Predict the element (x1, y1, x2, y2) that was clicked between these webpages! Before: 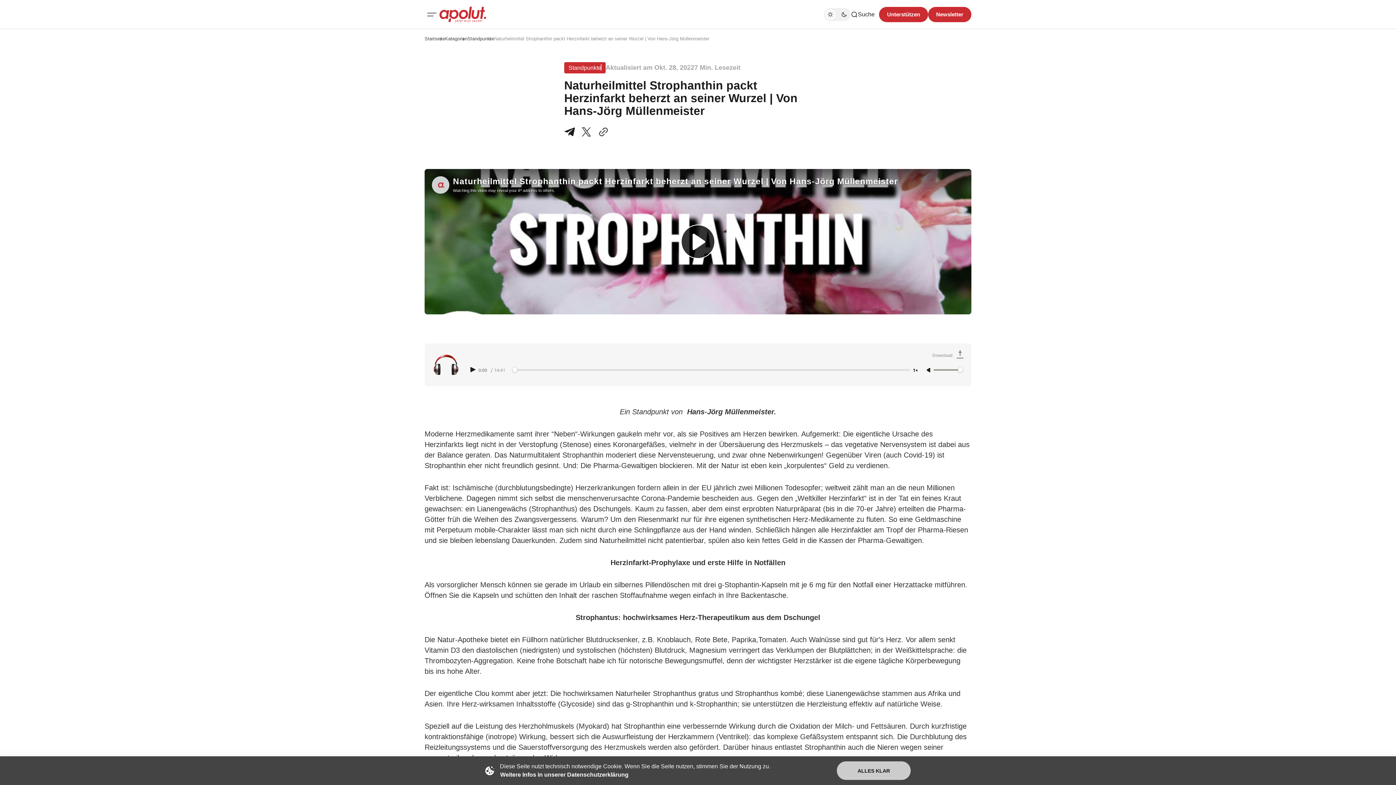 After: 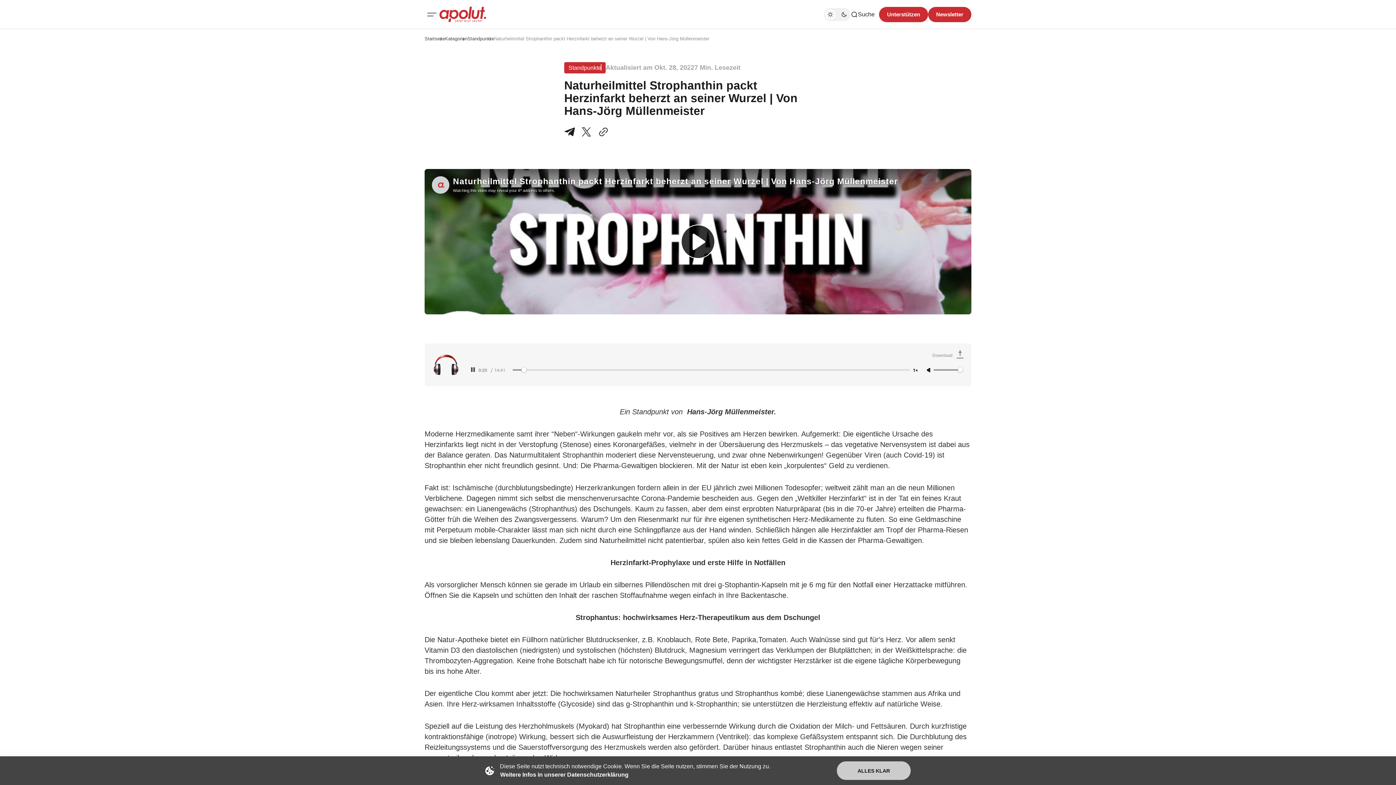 Action: label: Play audio bbox: (470, 367, 477, 372)